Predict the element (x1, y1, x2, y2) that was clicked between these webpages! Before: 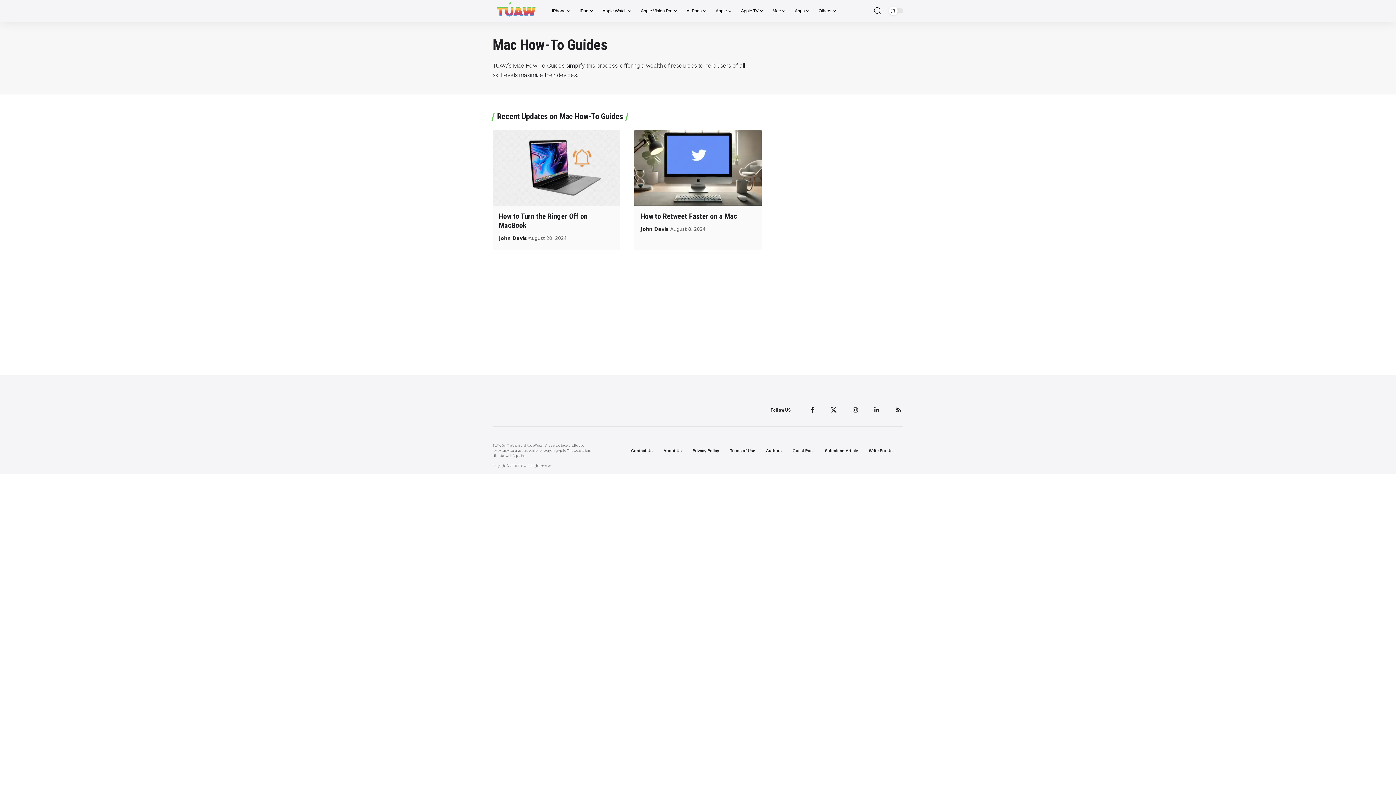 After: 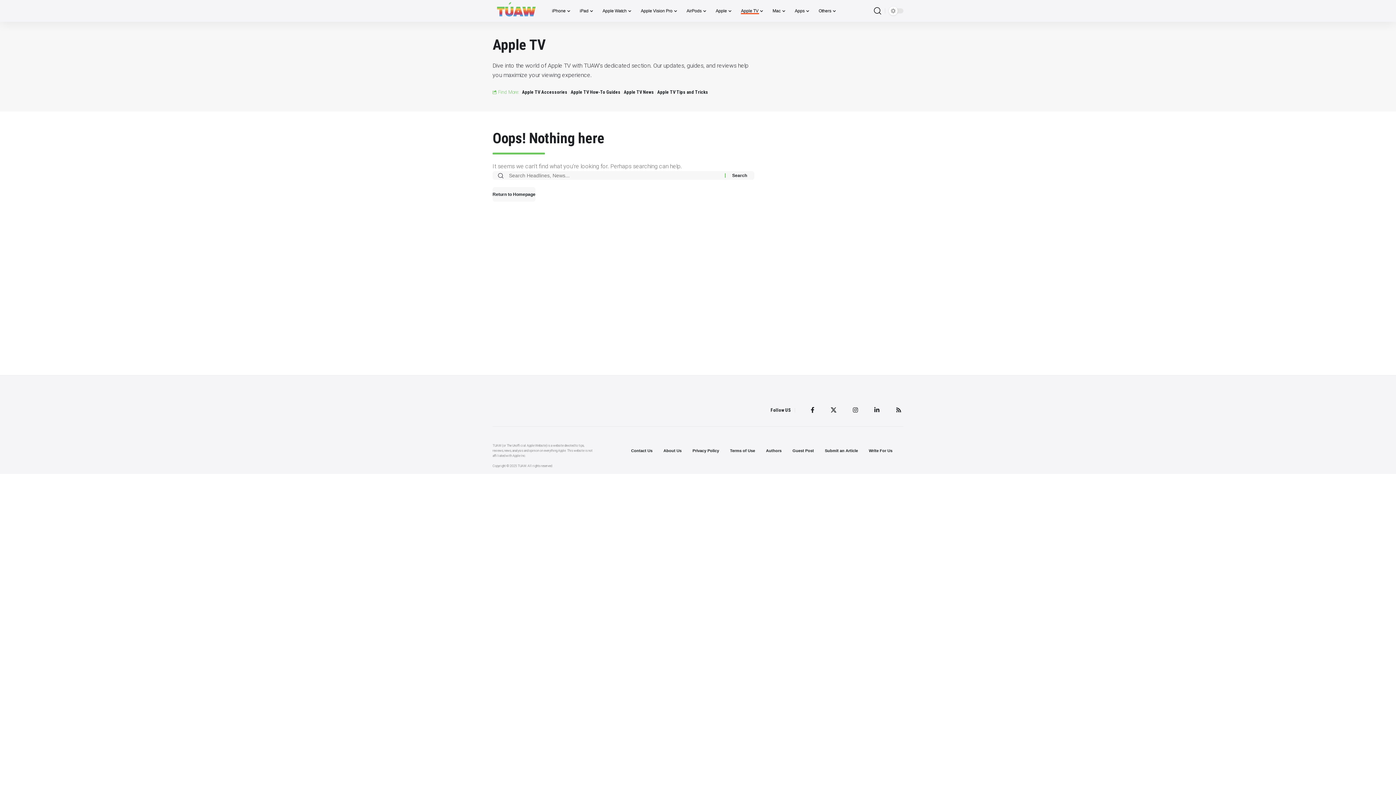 Action: label: Apple TV bbox: (736, 0, 768, 21)